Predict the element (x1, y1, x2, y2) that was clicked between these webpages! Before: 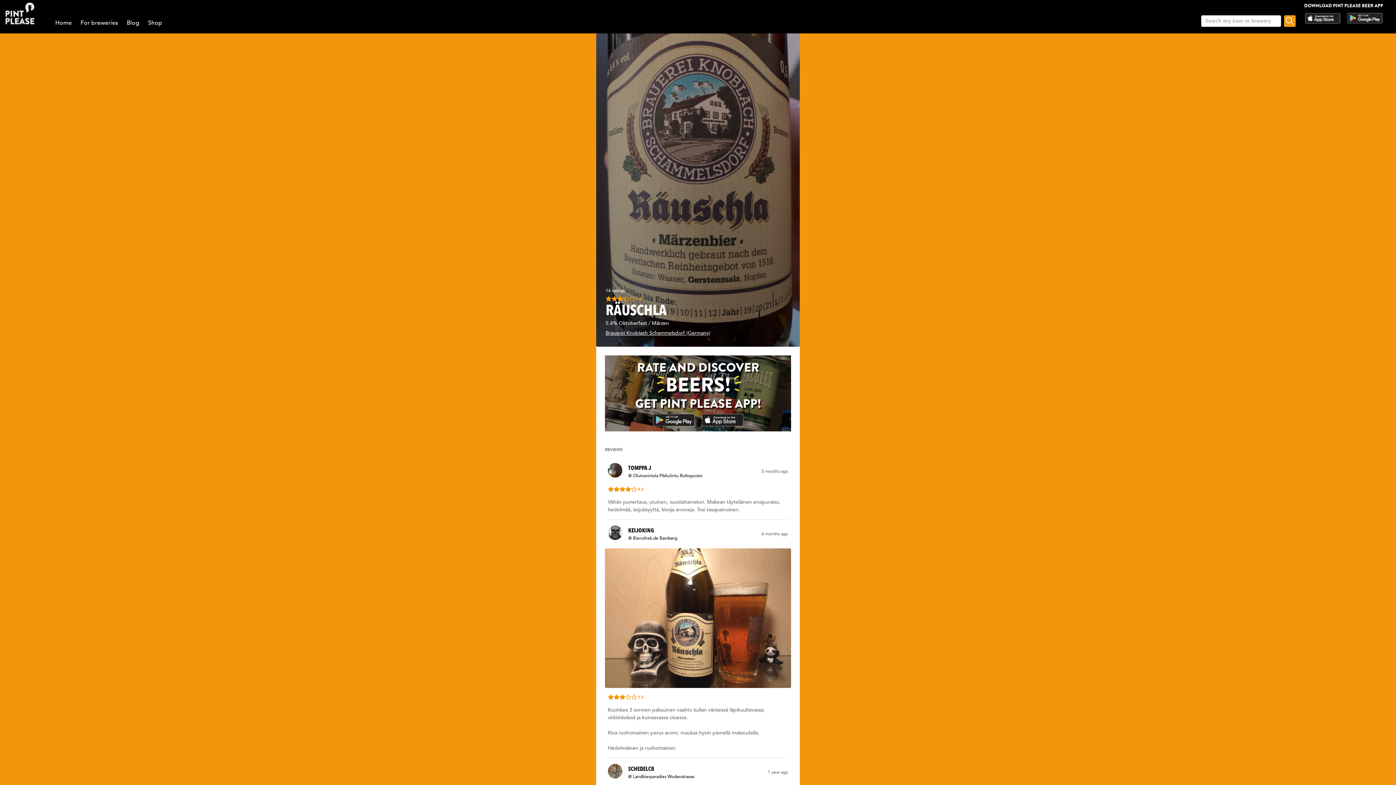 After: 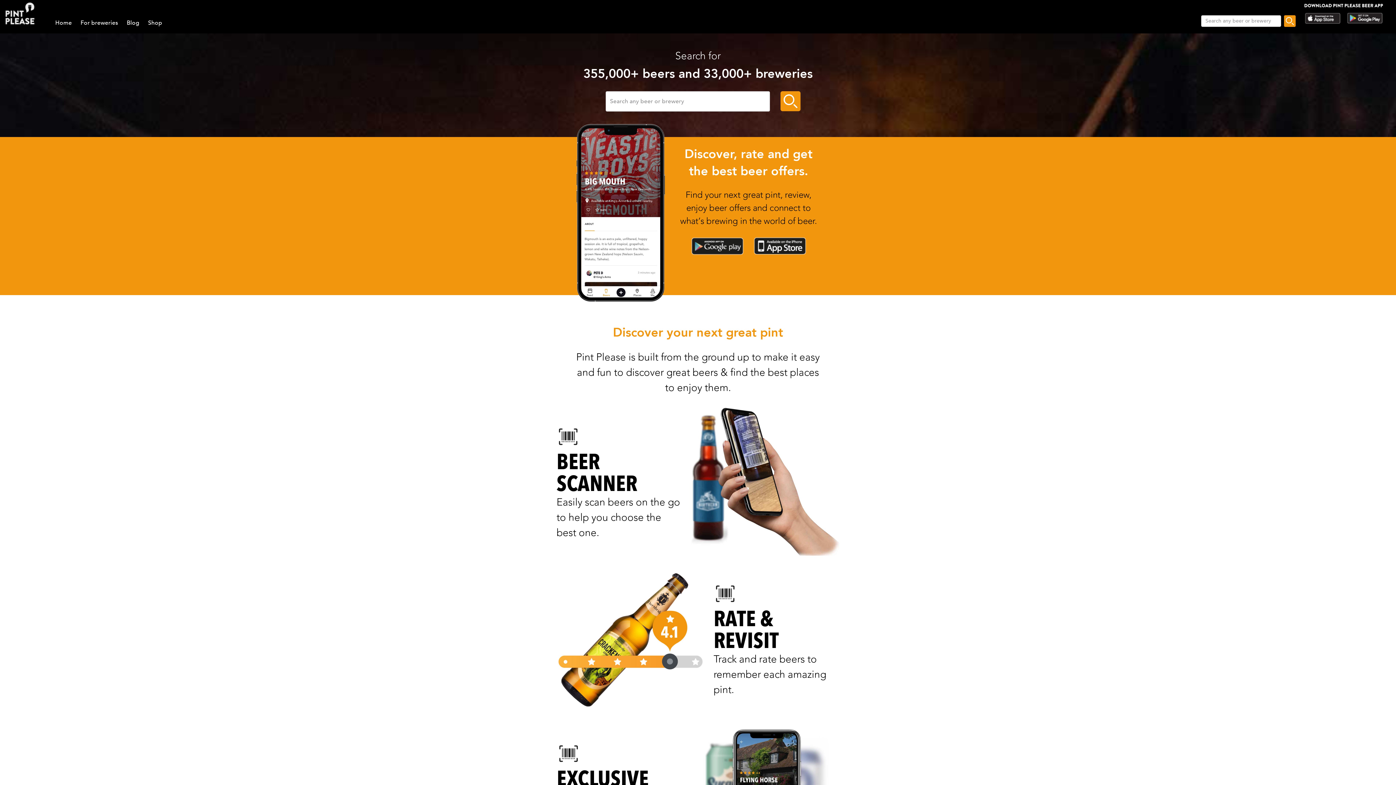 Action: bbox: (4, 1, 34, 25)